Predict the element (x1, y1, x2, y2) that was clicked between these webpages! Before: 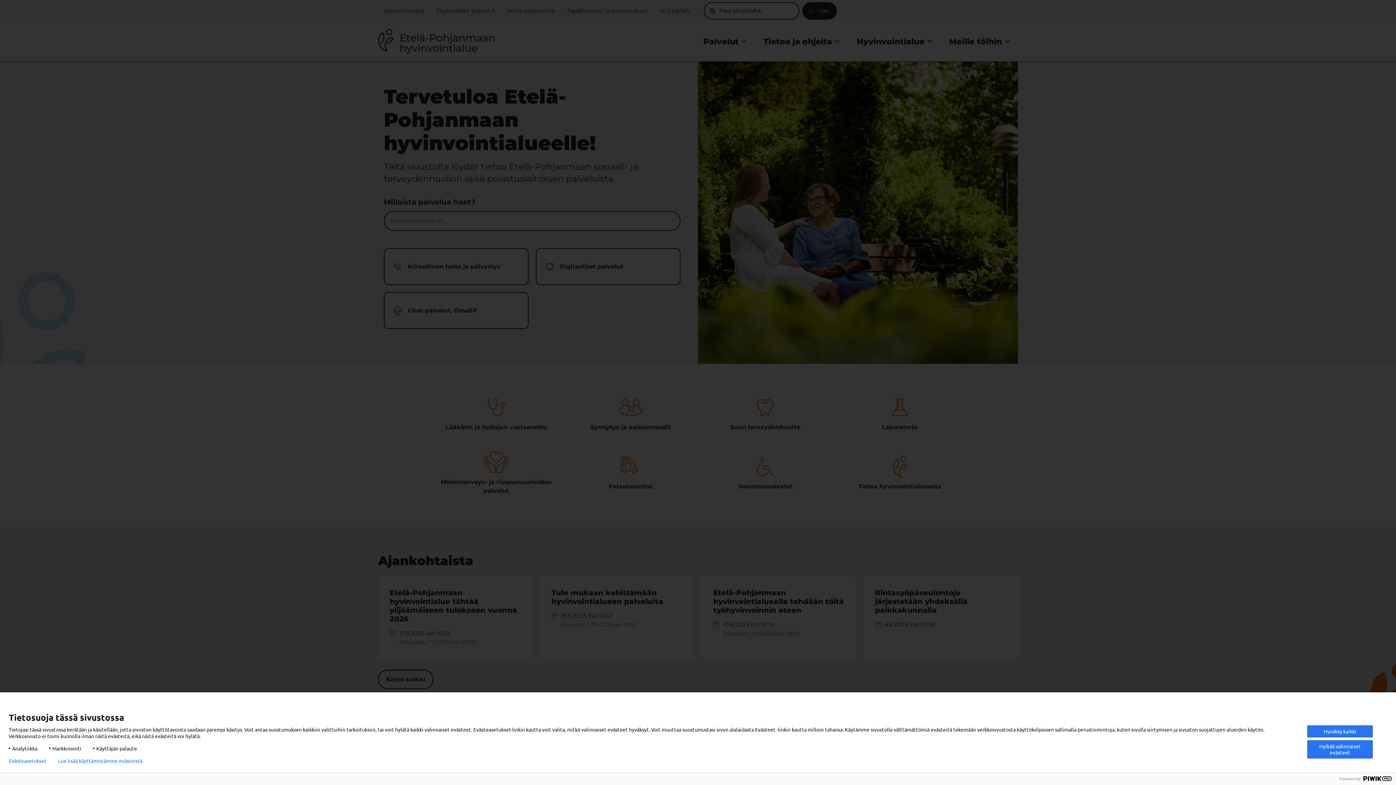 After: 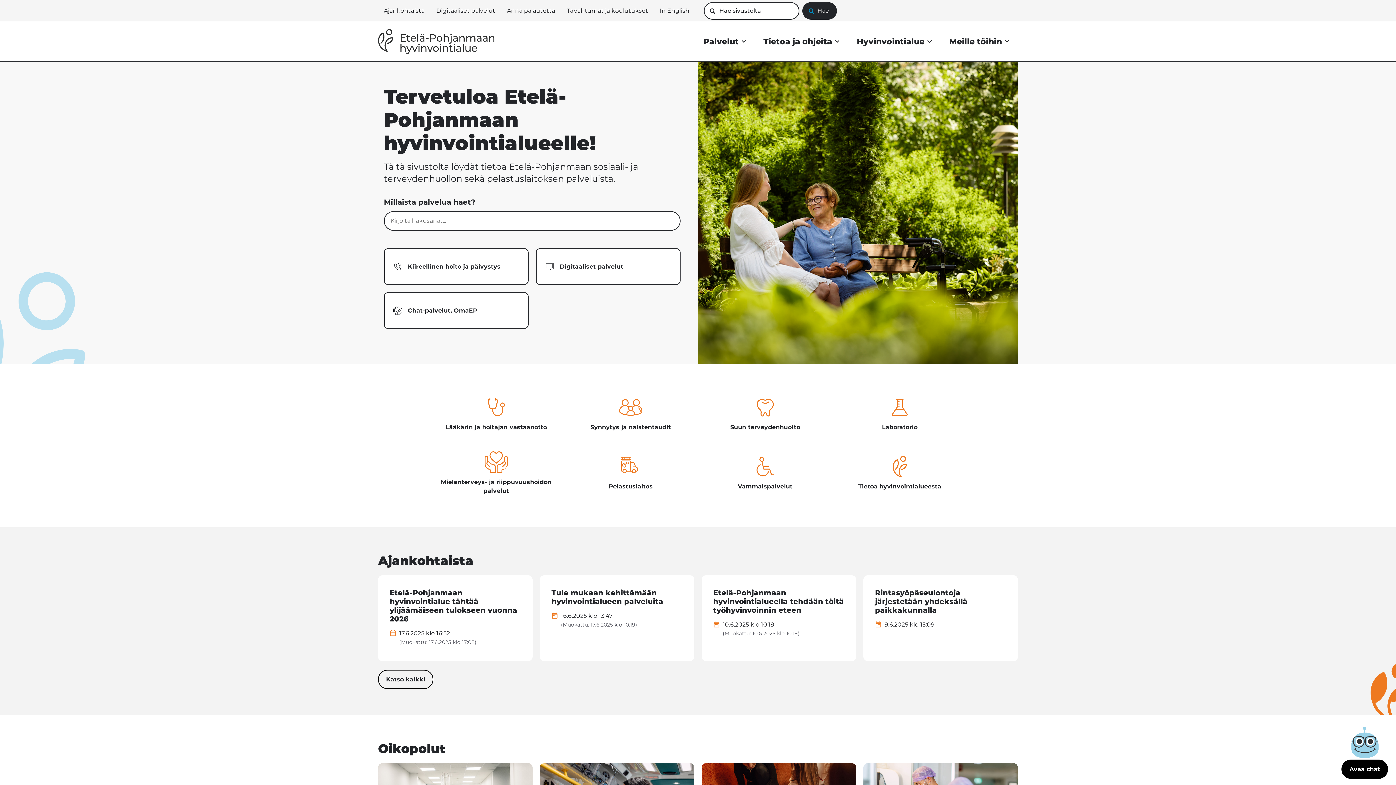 Action: label: Hylkää valinnaiset evästeet bbox: (1307, 740, 1373, 758)